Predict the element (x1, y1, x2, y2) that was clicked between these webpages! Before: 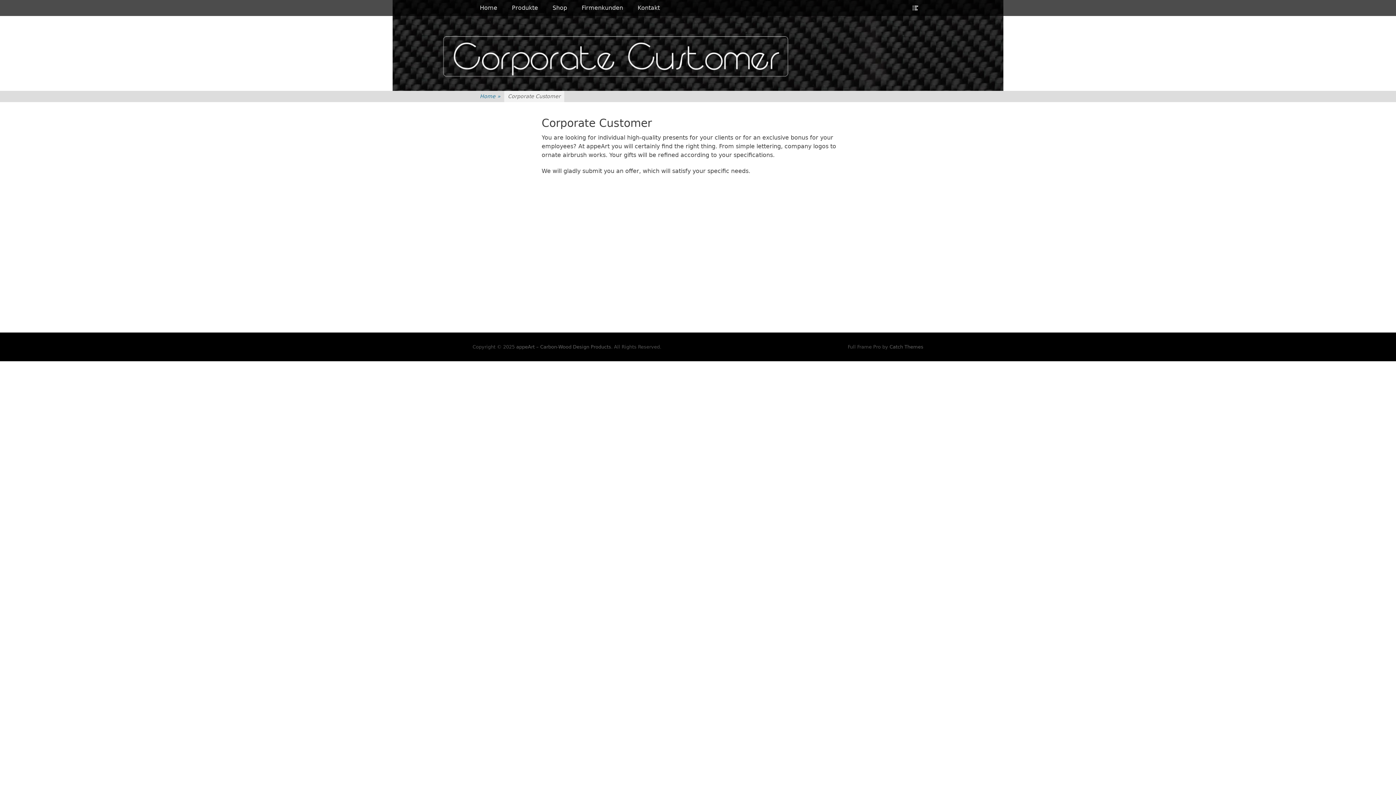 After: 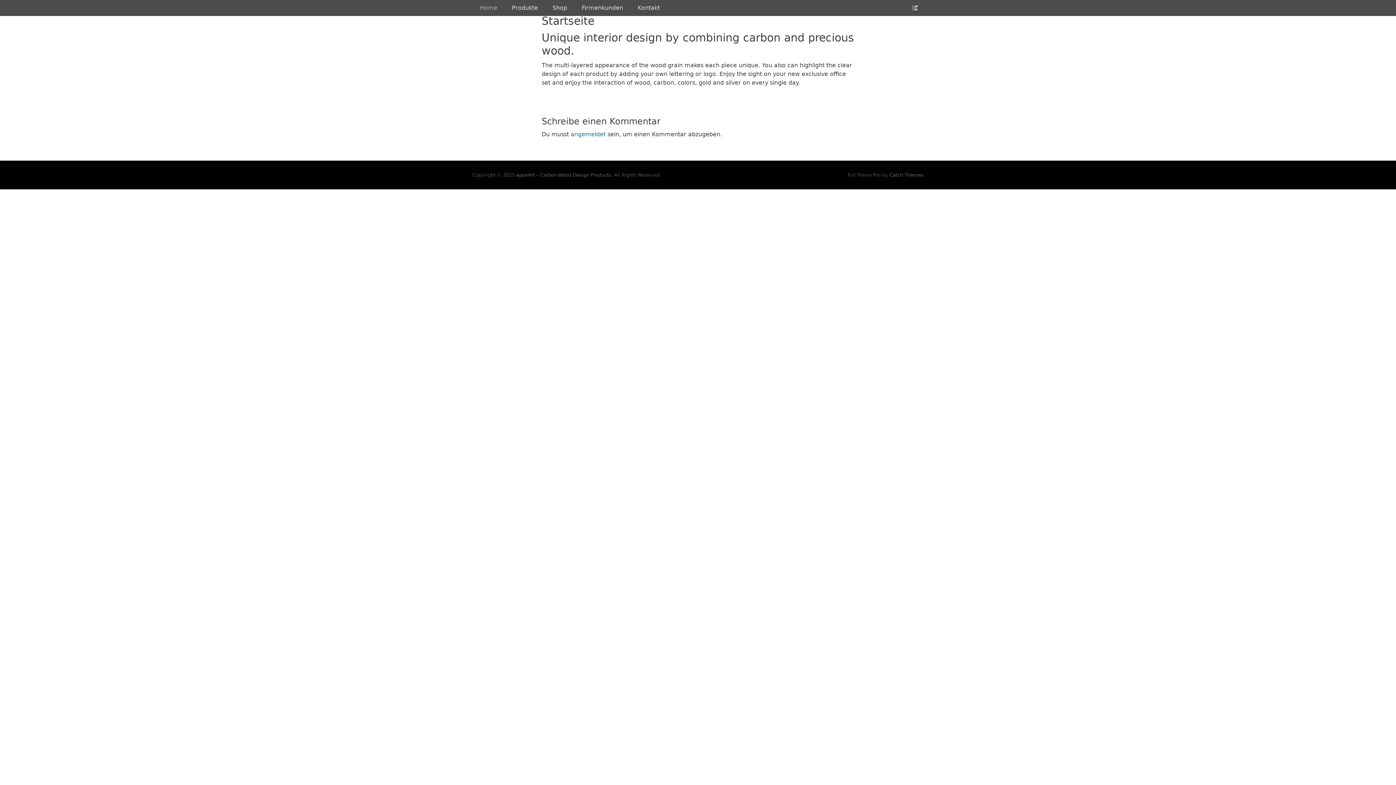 Action: label: Home bbox: (472, 0, 504, 16)